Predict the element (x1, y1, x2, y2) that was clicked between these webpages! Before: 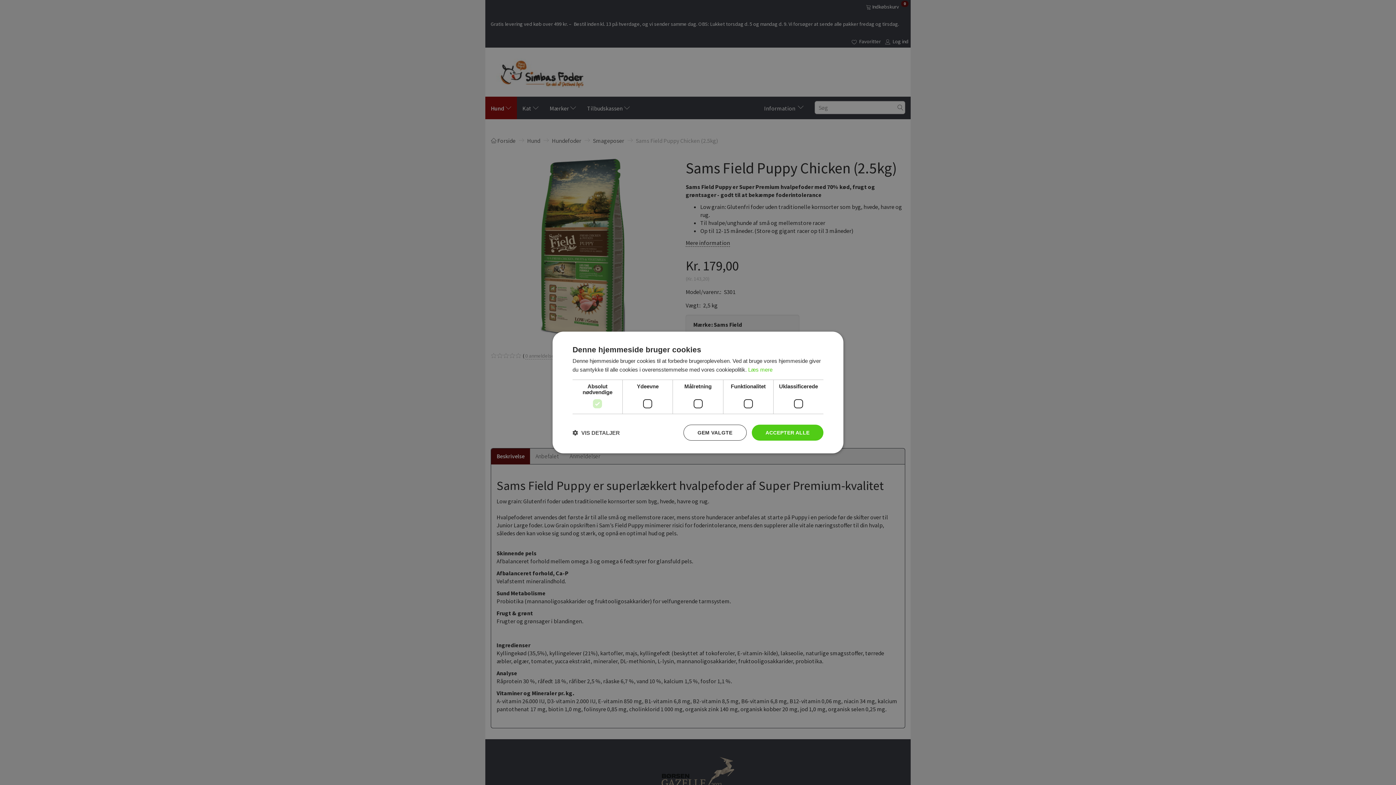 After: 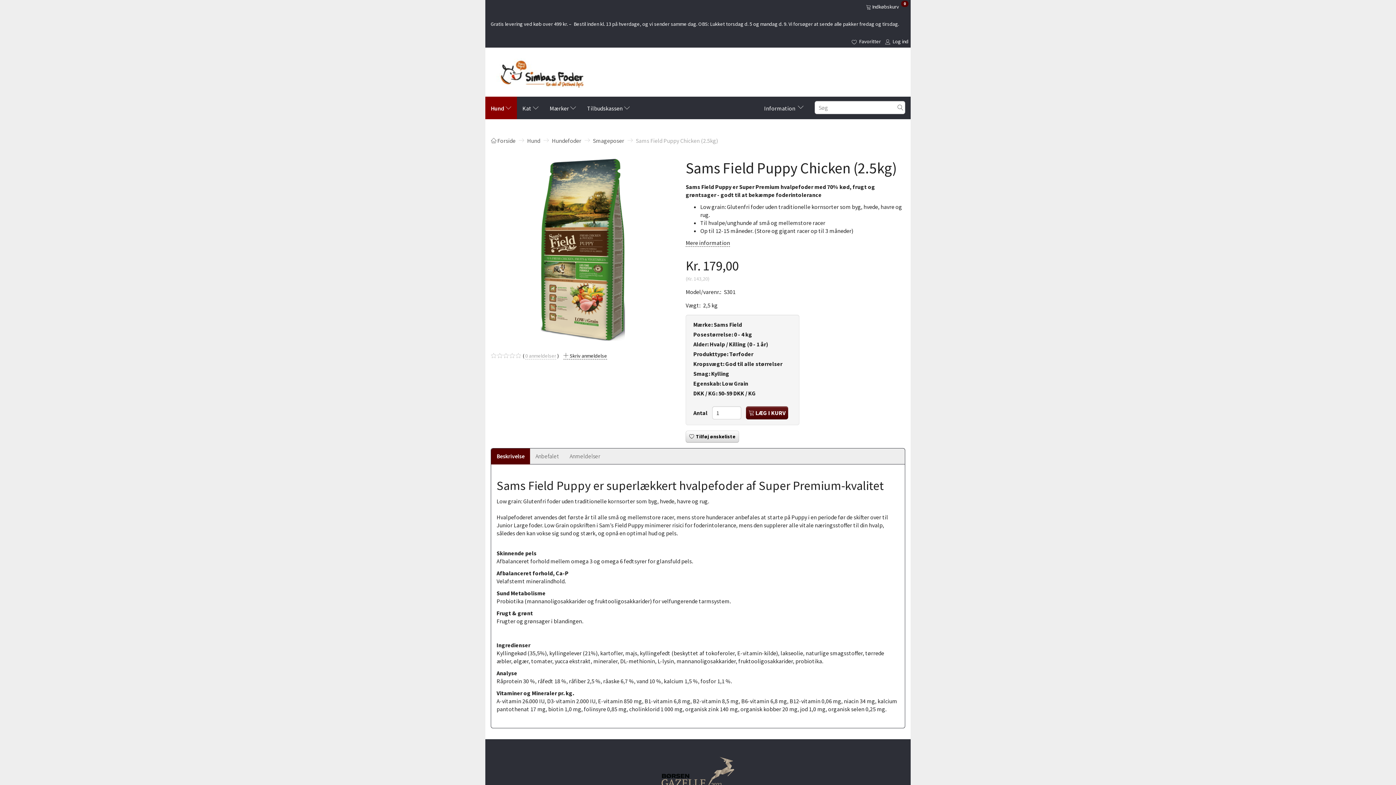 Action: bbox: (751, 424, 823, 440) label: ACCEPTER ALLE